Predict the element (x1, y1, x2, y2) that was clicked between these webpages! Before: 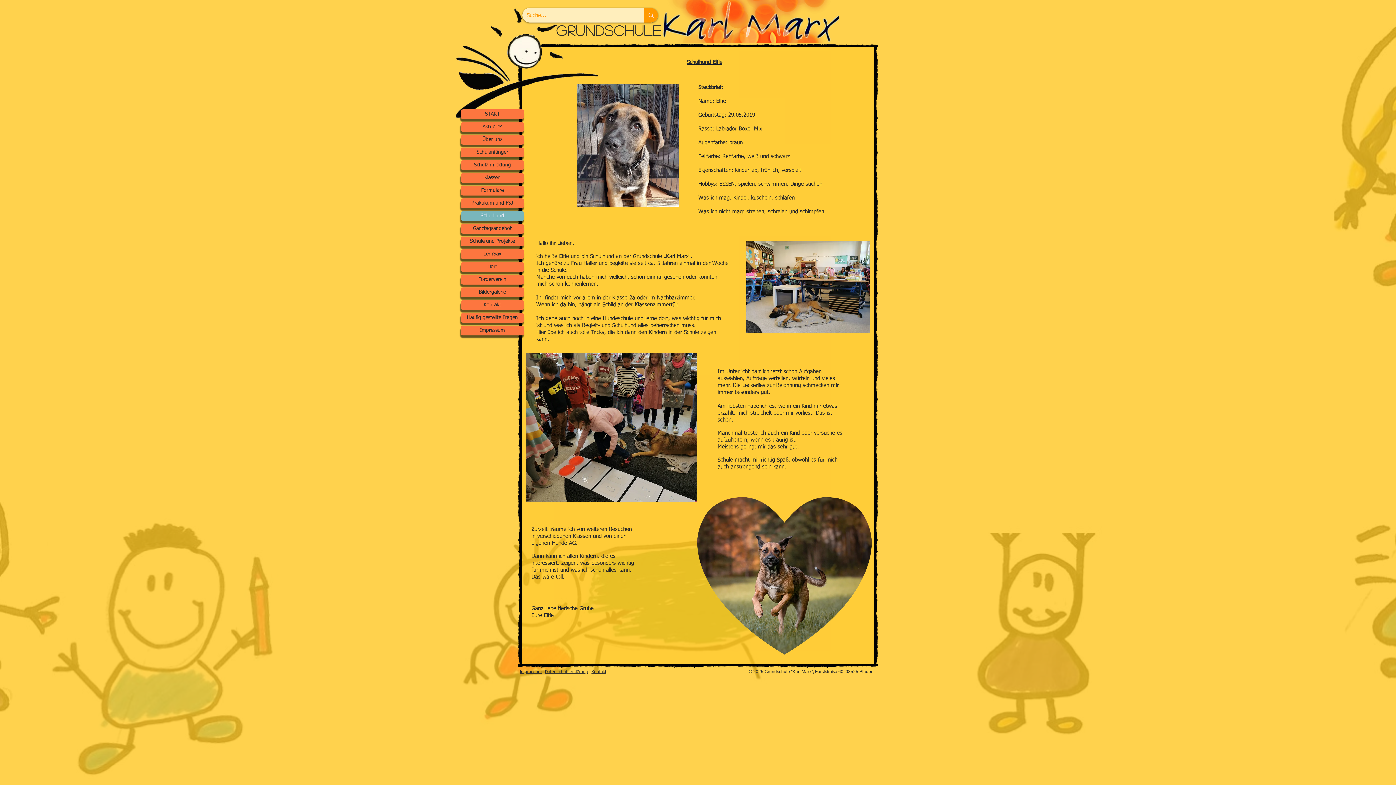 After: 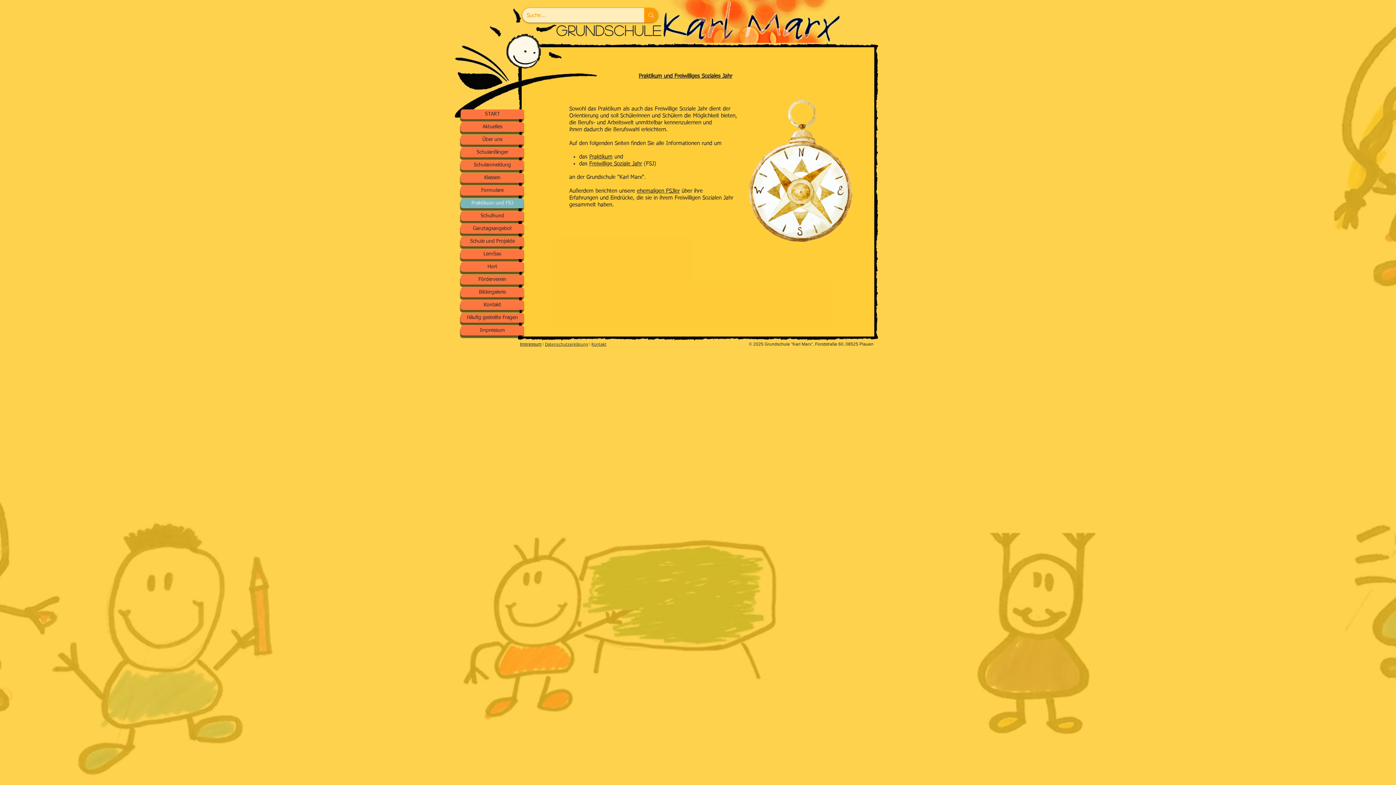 Action: label: Praktikum und FSJ bbox: (460, 198, 524, 208)